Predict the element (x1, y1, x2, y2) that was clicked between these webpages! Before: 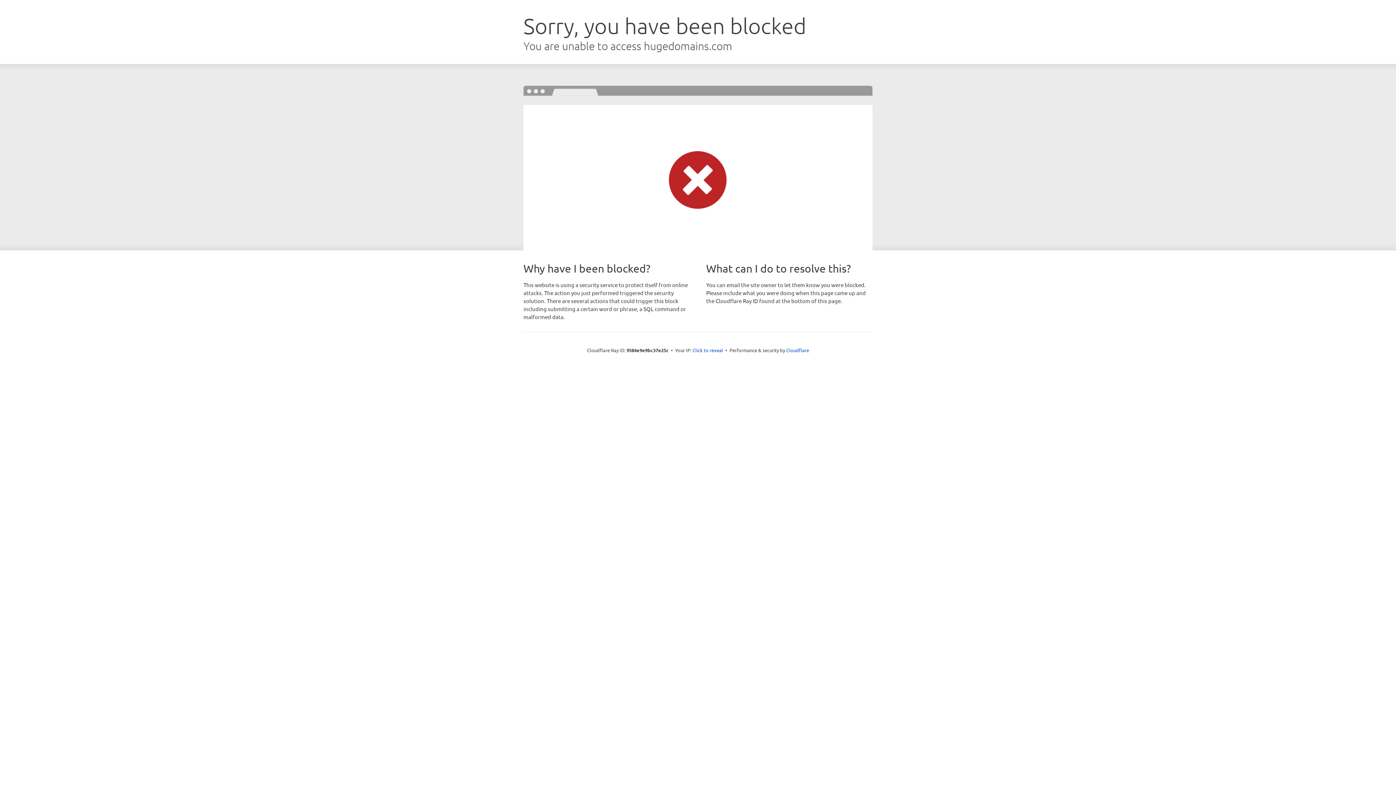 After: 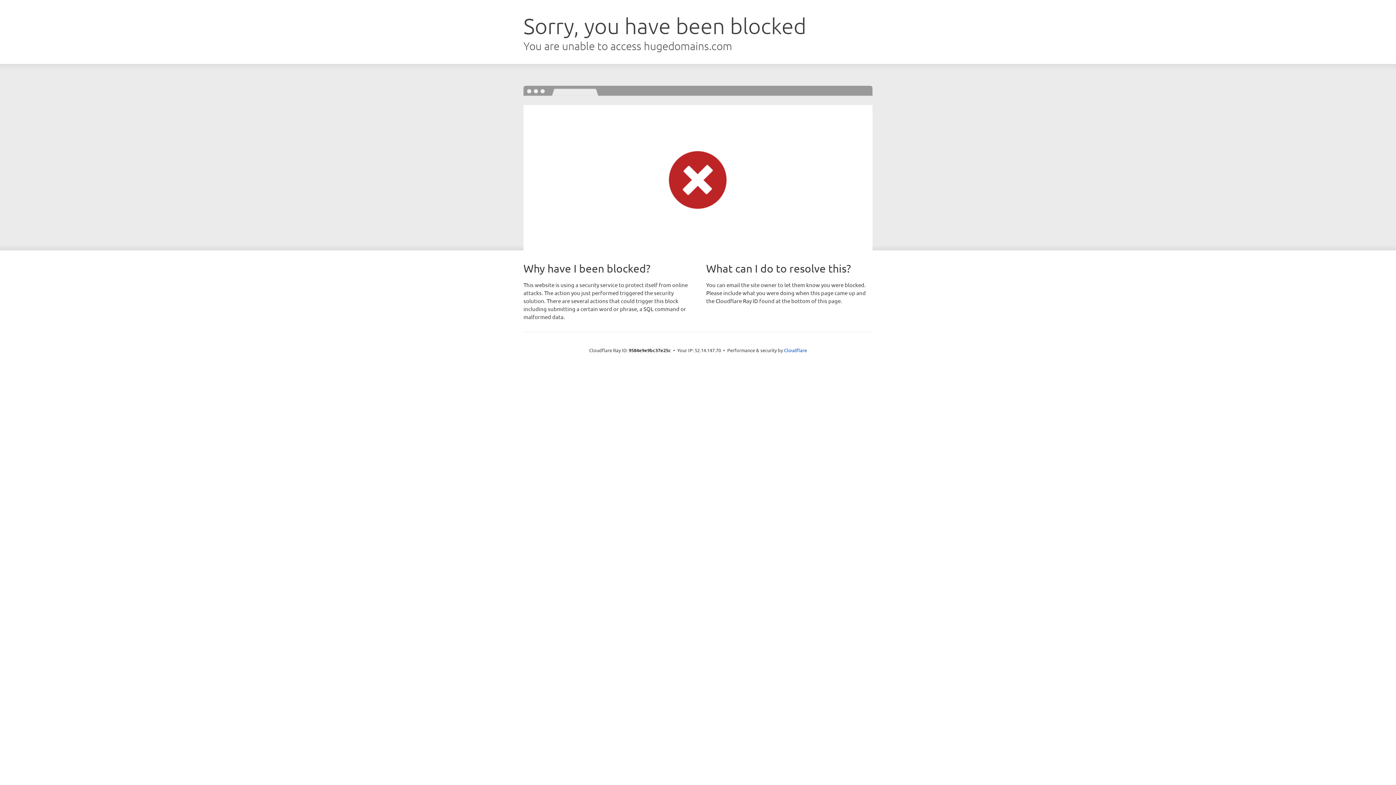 Action: bbox: (692, 346, 723, 353) label: Click to reveal